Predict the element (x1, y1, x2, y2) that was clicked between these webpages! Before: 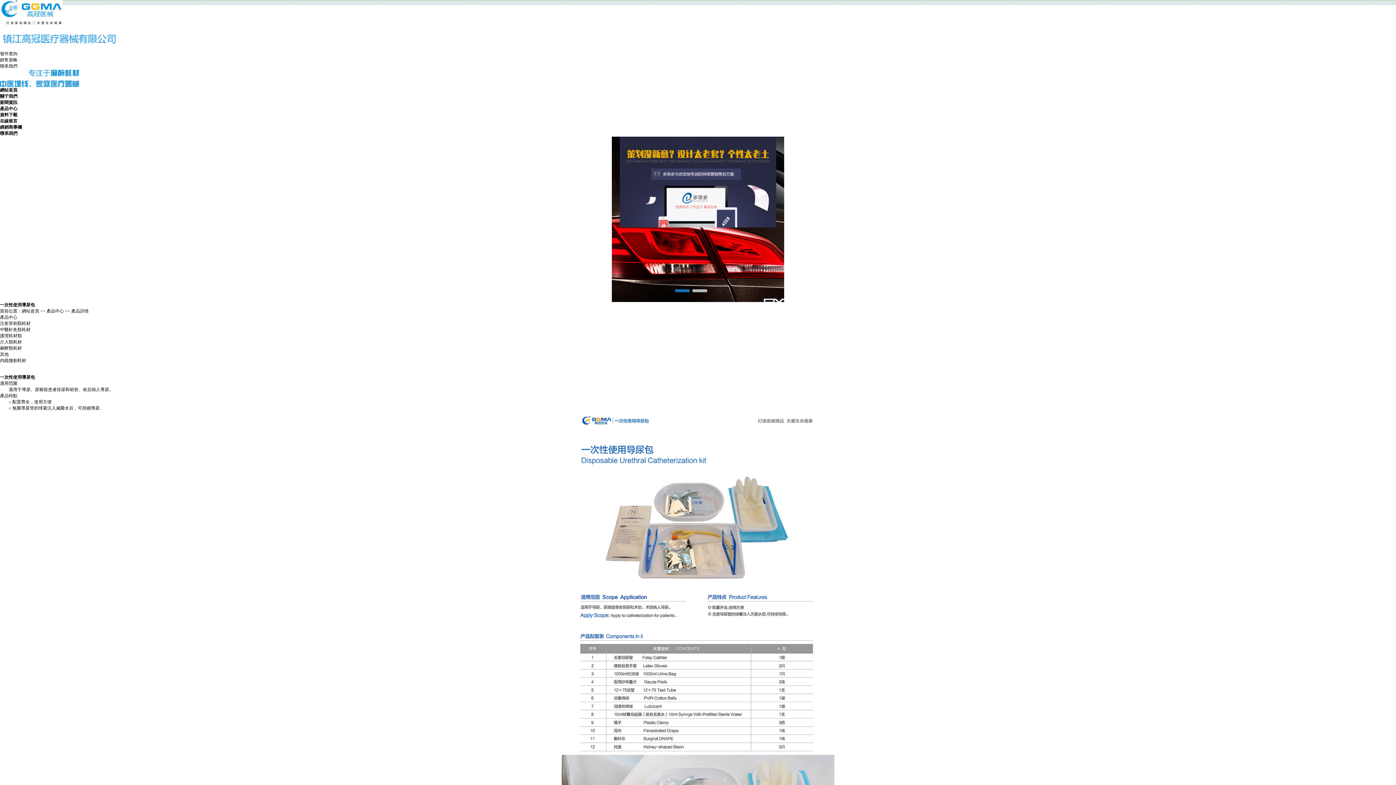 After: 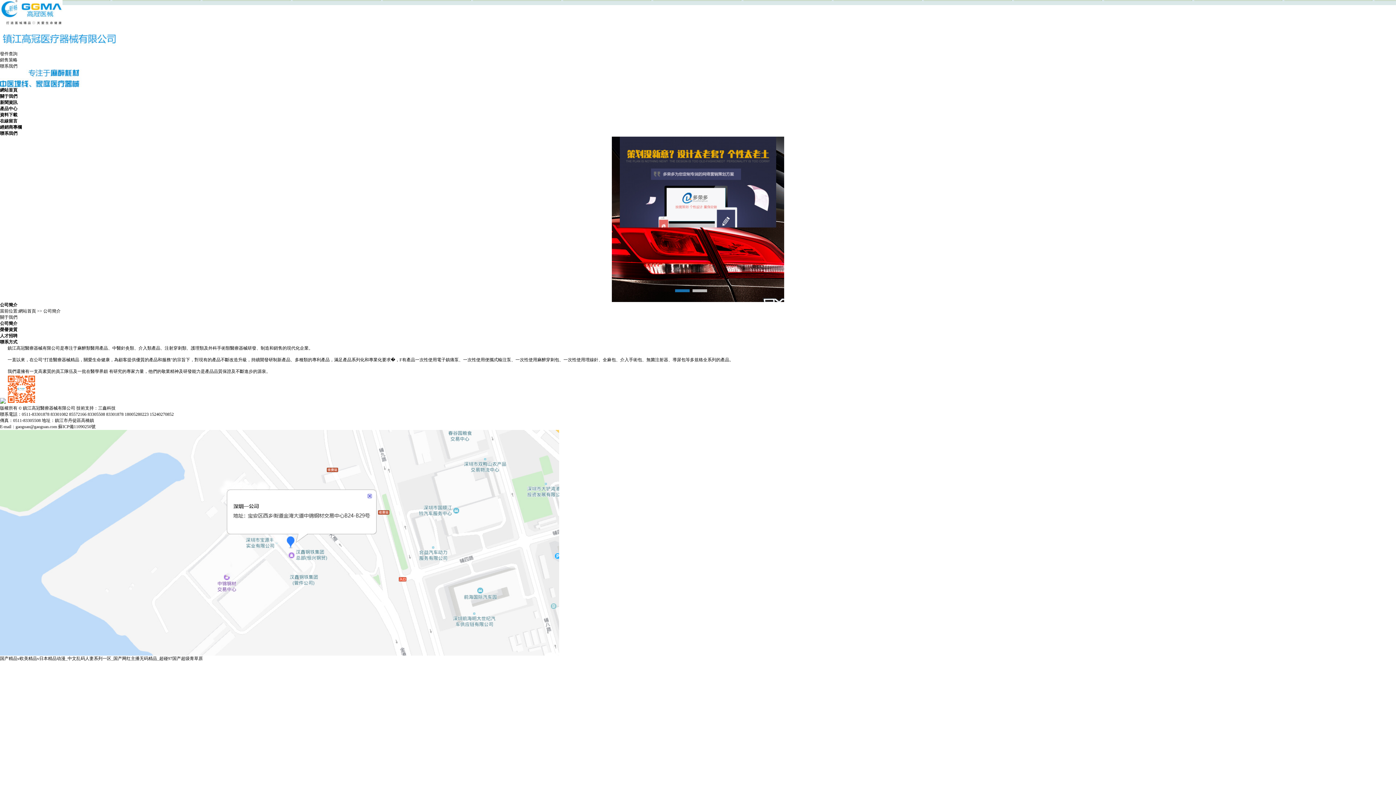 Action: label: 關于我們 bbox: (0, 93, 17, 98)